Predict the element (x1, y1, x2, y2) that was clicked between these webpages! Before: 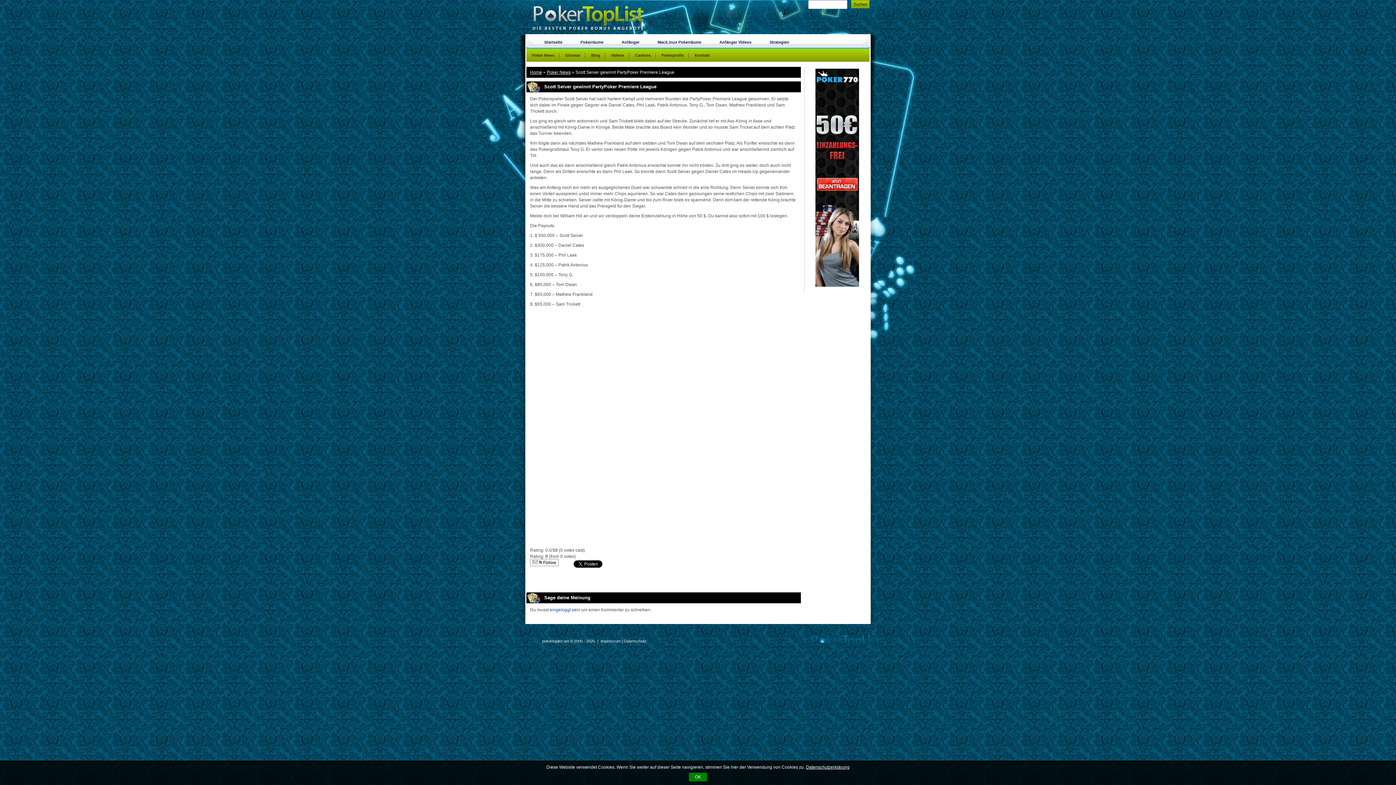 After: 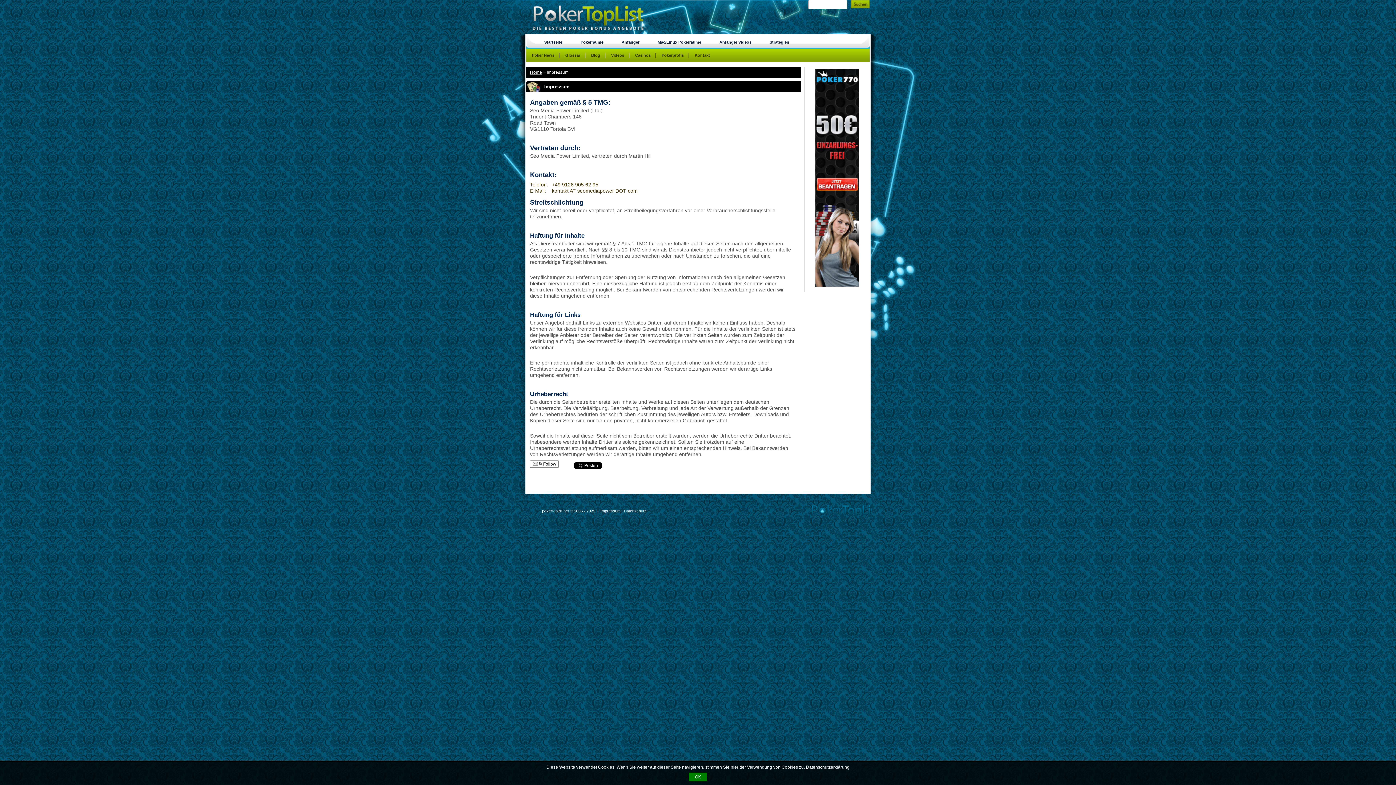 Action: label: Impressum bbox: (600, 639, 620, 643)